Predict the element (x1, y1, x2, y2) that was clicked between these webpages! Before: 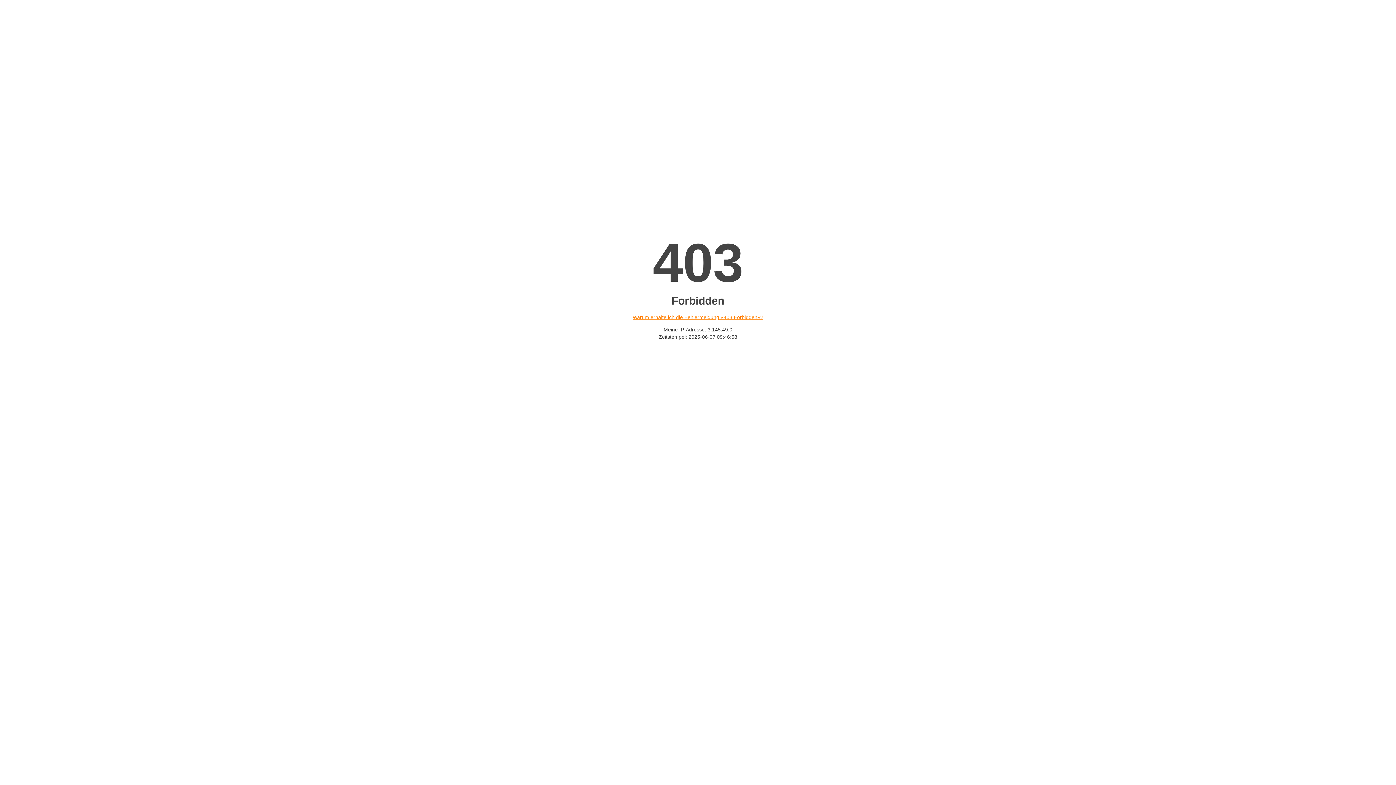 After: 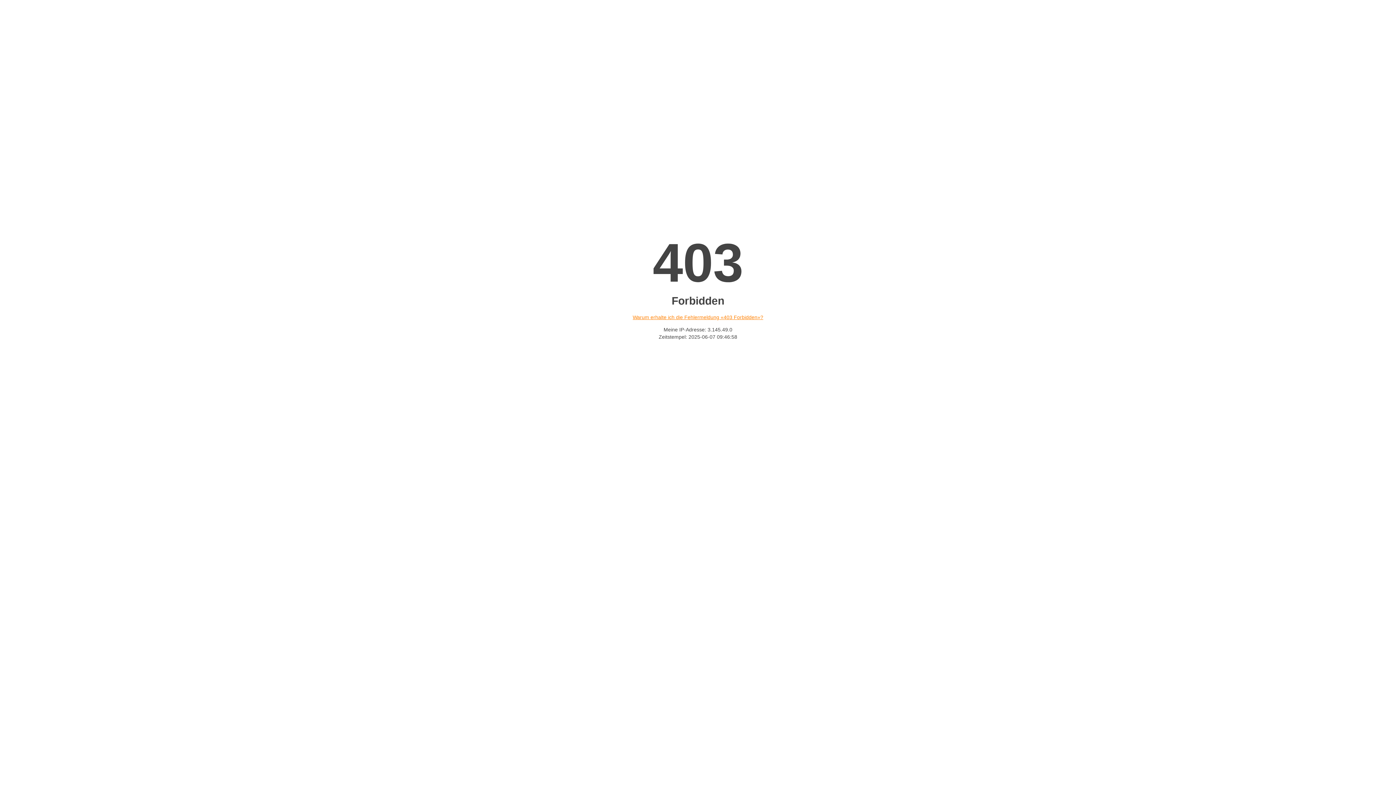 Action: bbox: (632, 314, 763, 320) label: Warum erhalte ich die Fehlermeldung «403 Forbidden»?